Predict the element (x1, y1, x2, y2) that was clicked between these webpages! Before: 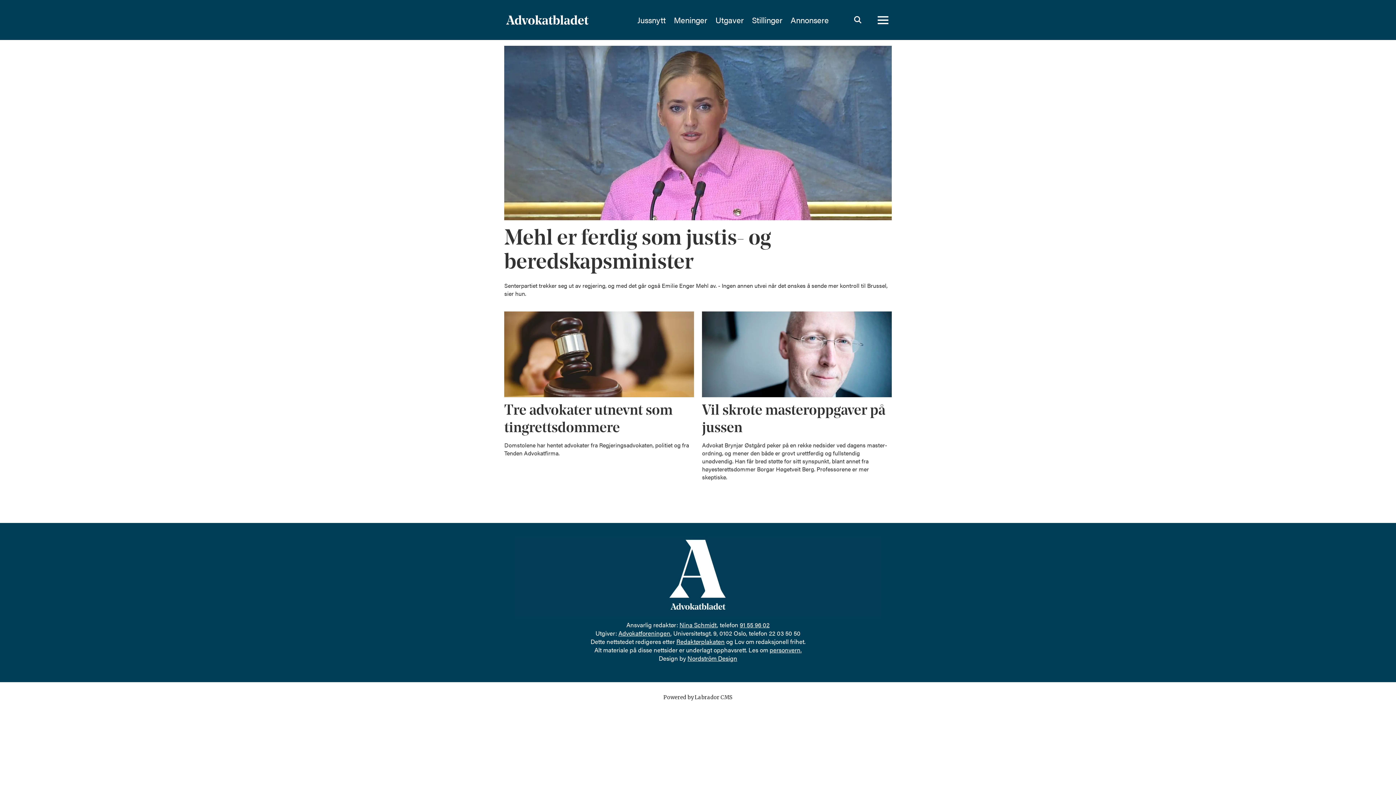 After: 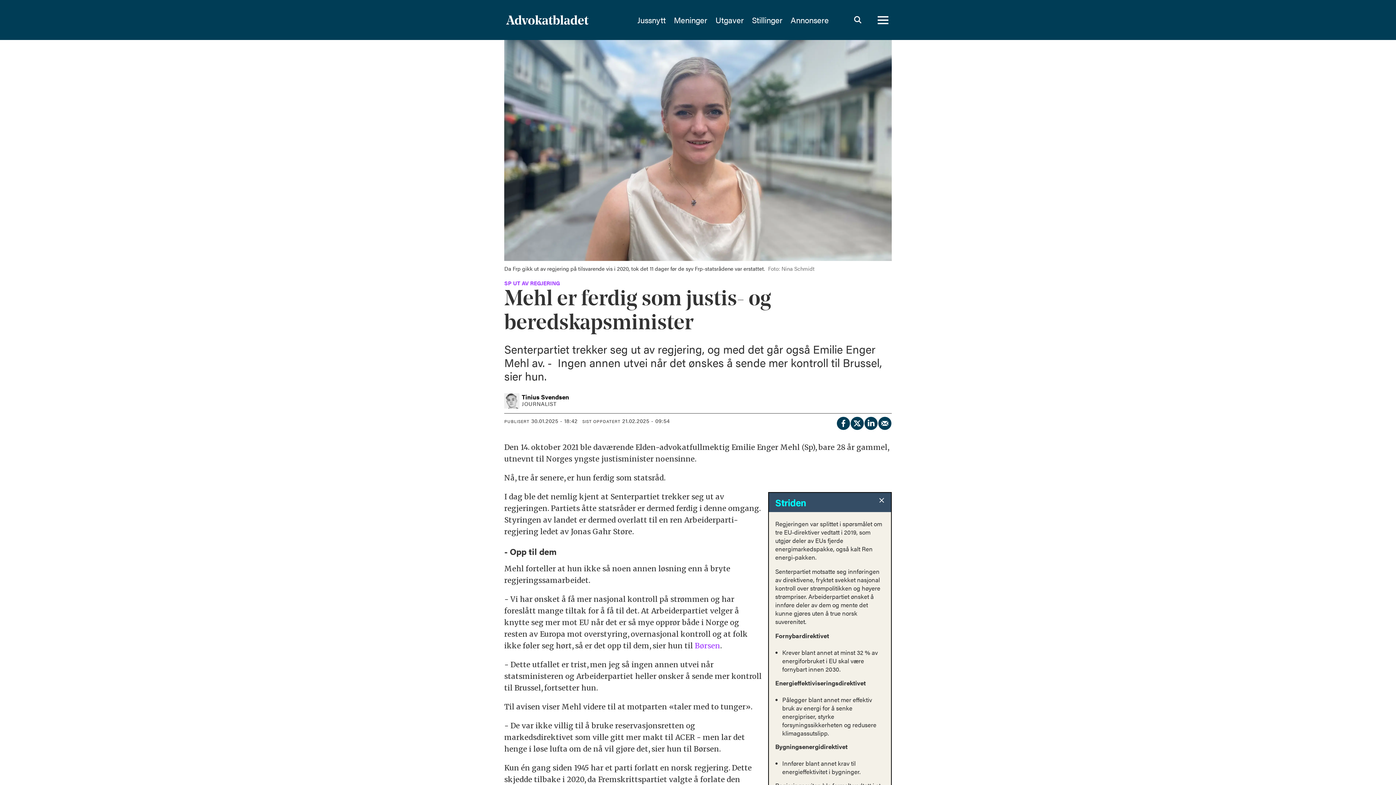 Action: bbox: (504, 45, 891, 297) label: Mehl er ferdig som justis- og beredskapsminister

Senterpartiet trekker seg ut av regjering, og med det går også Emilie Enger Mehl av. - Ingen annen utvei når det ønskes å sende mer kontroll til Brussel, sier hun.